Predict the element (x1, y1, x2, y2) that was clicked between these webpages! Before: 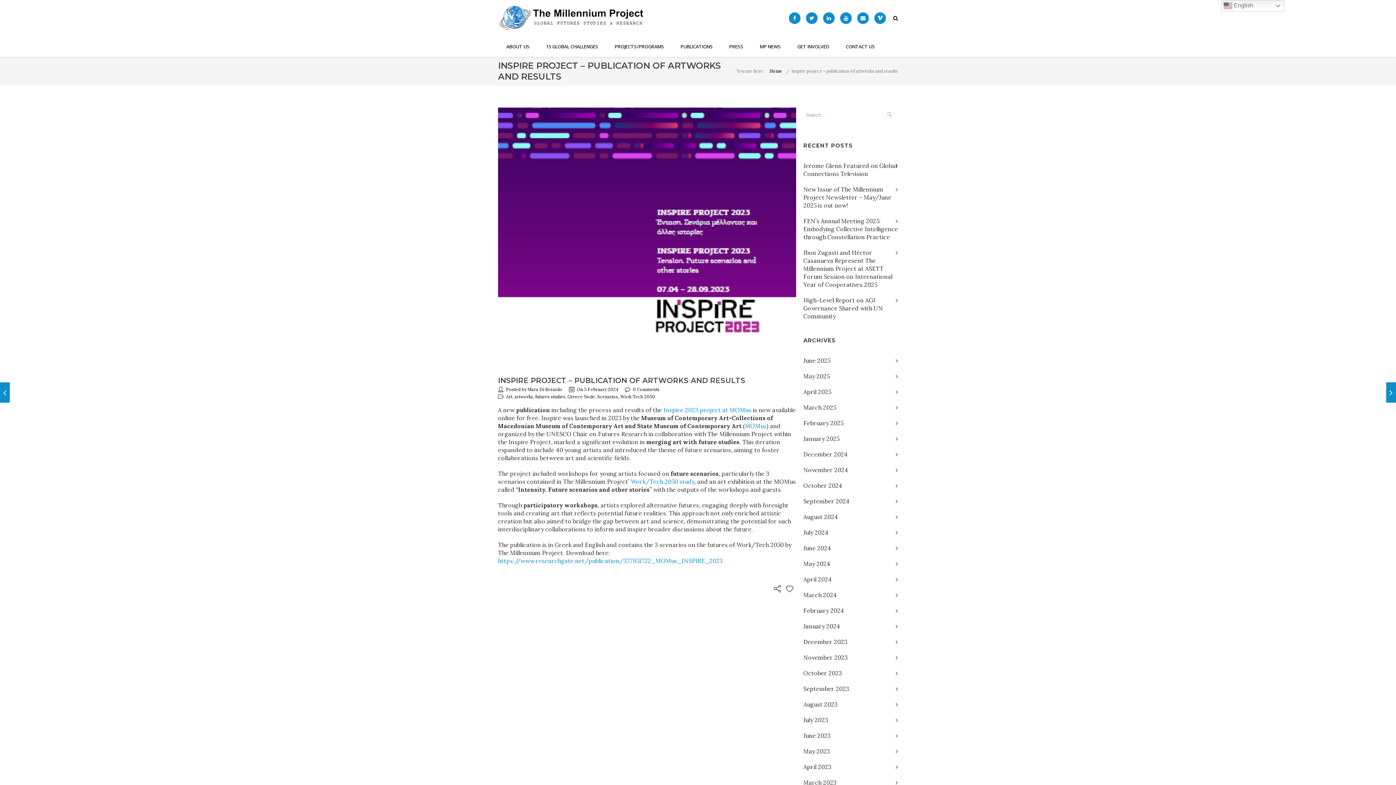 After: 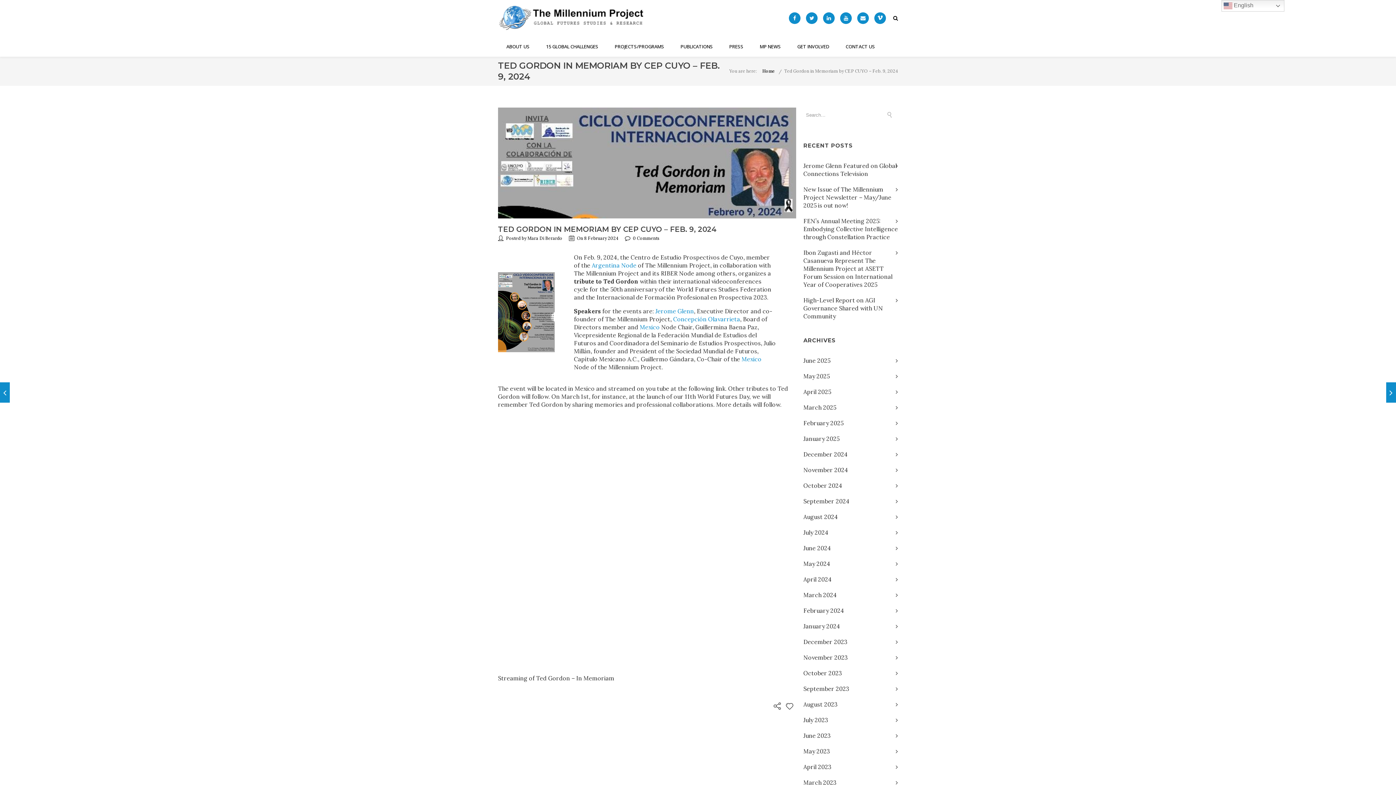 Action: label: Ted Gordon in Memoriam by CEP CUYO - Feb. 9, 2024 bbox: (1386, 382, 1396, 402)